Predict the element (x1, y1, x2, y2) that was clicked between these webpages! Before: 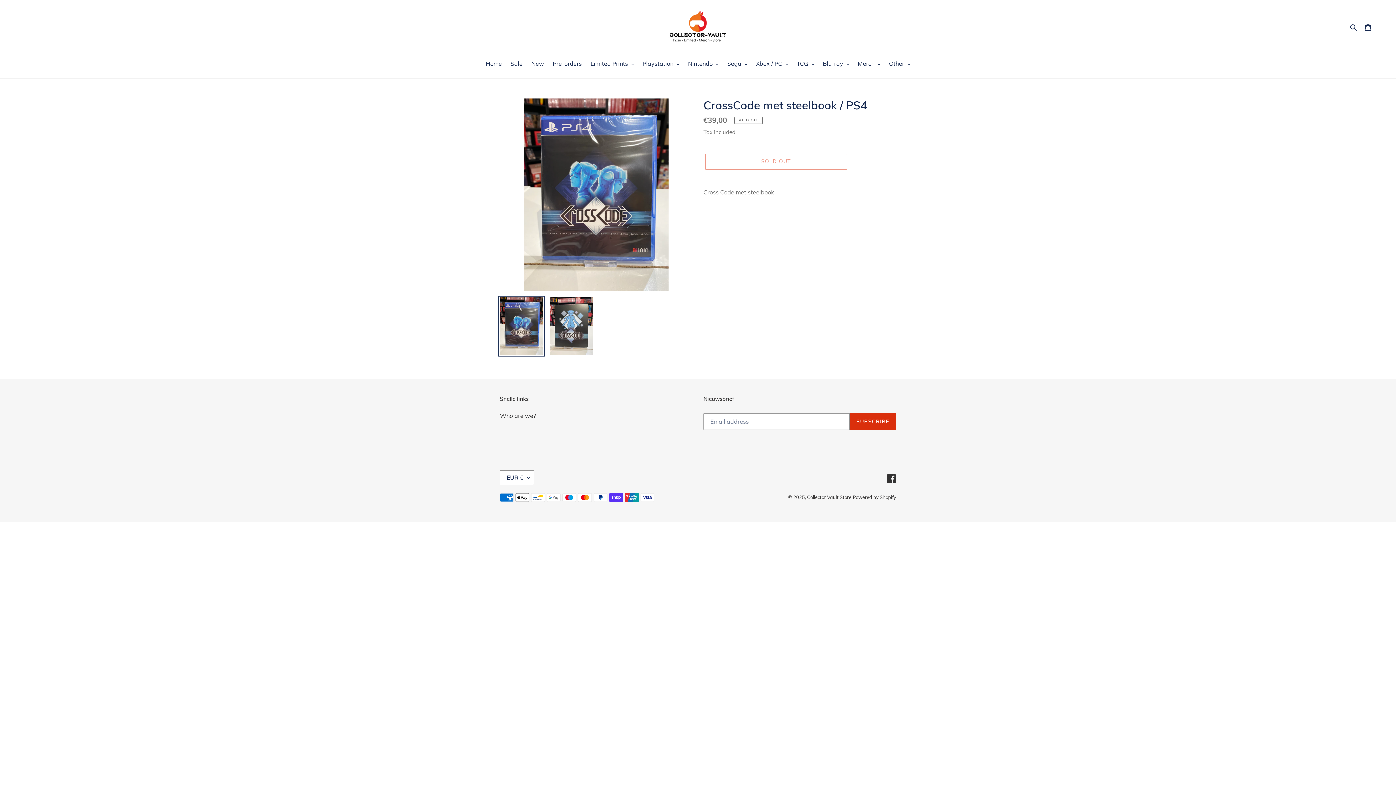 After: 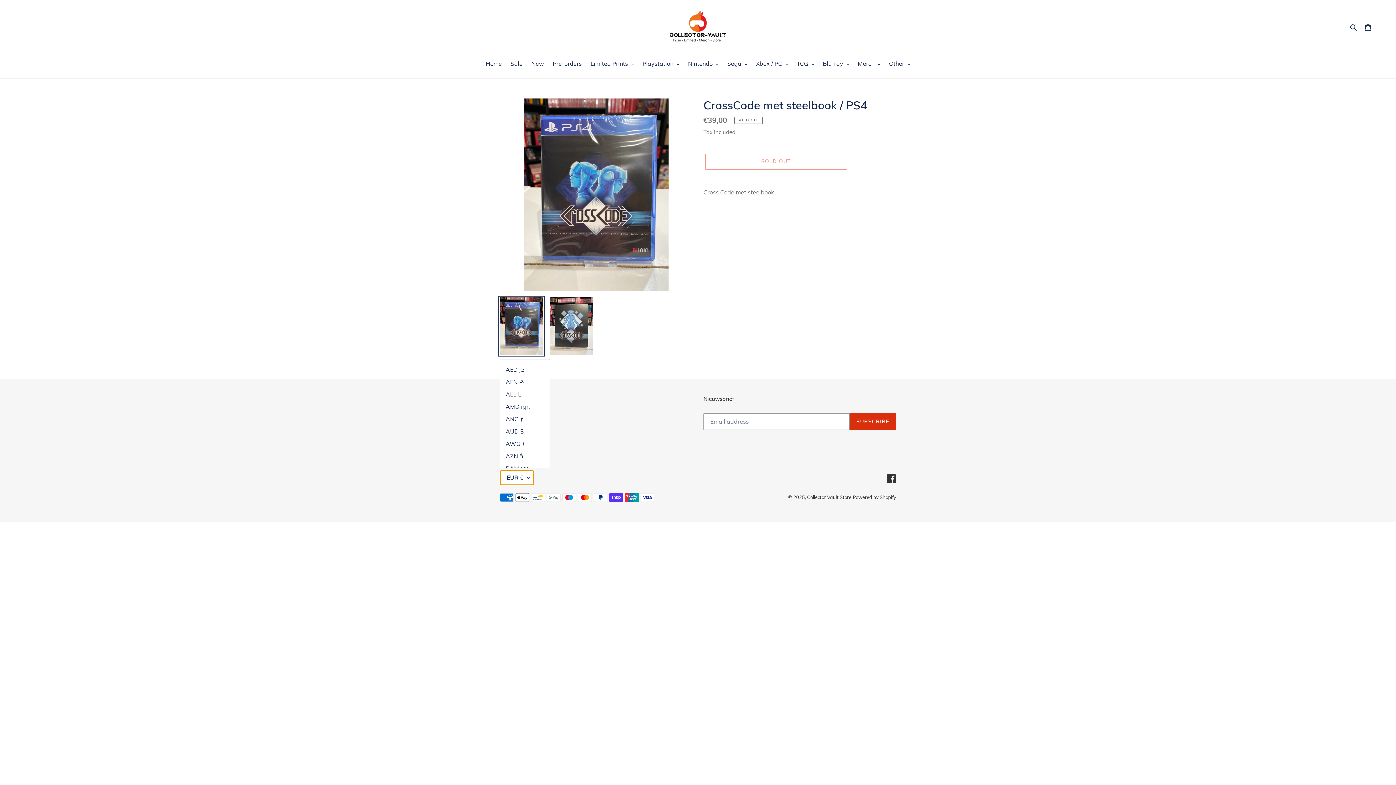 Action: bbox: (500, 470, 534, 485) label: EUR €